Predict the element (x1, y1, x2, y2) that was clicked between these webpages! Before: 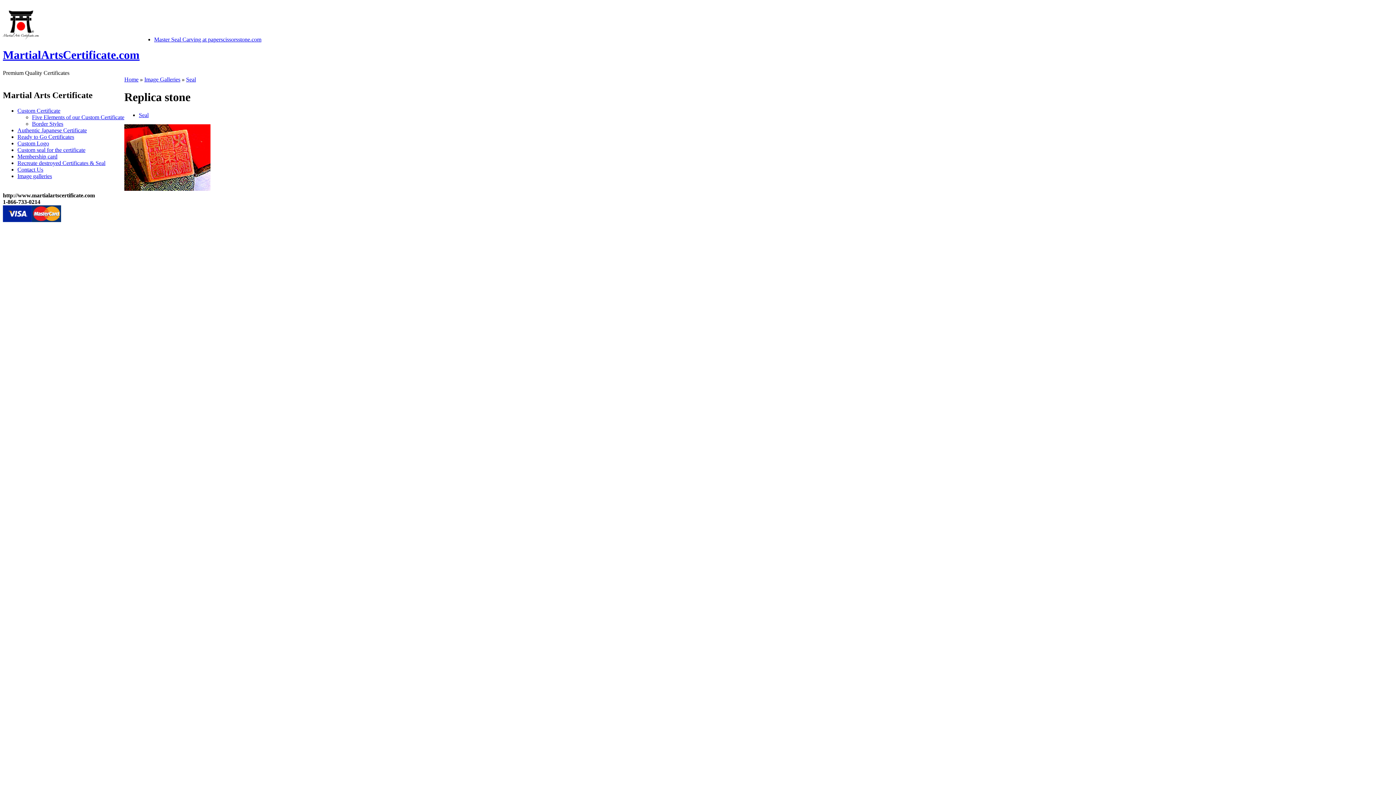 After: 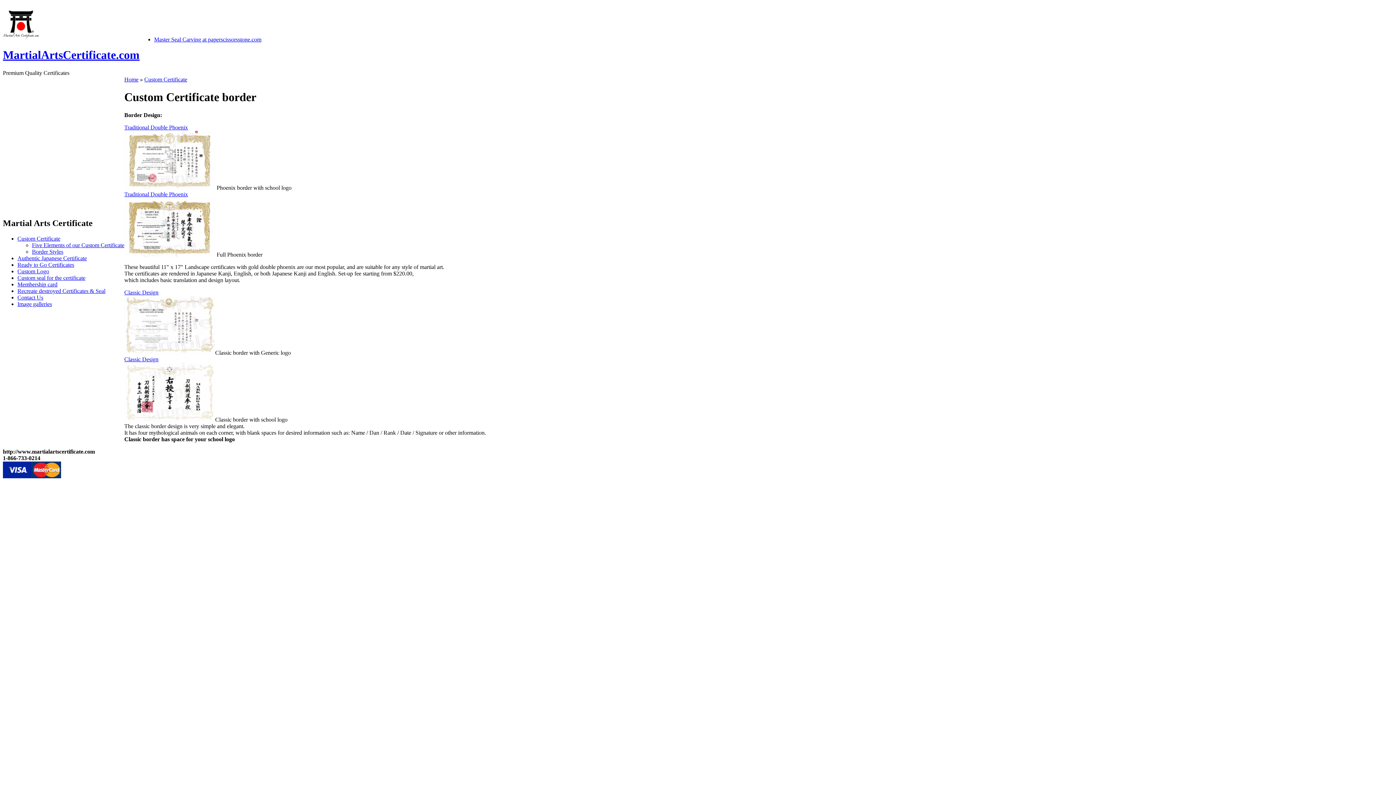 Action: label: Border Styles bbox: (32, 120, 63, 126)